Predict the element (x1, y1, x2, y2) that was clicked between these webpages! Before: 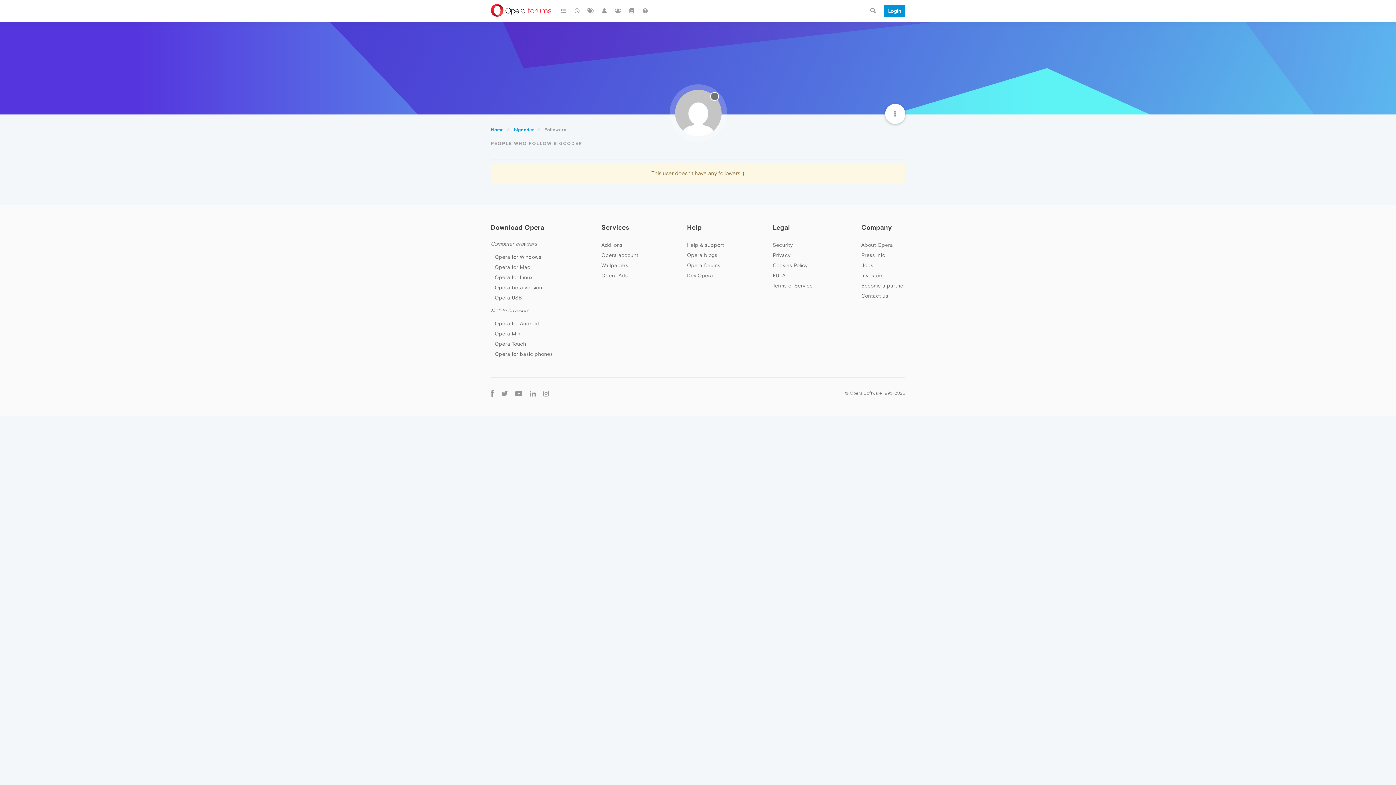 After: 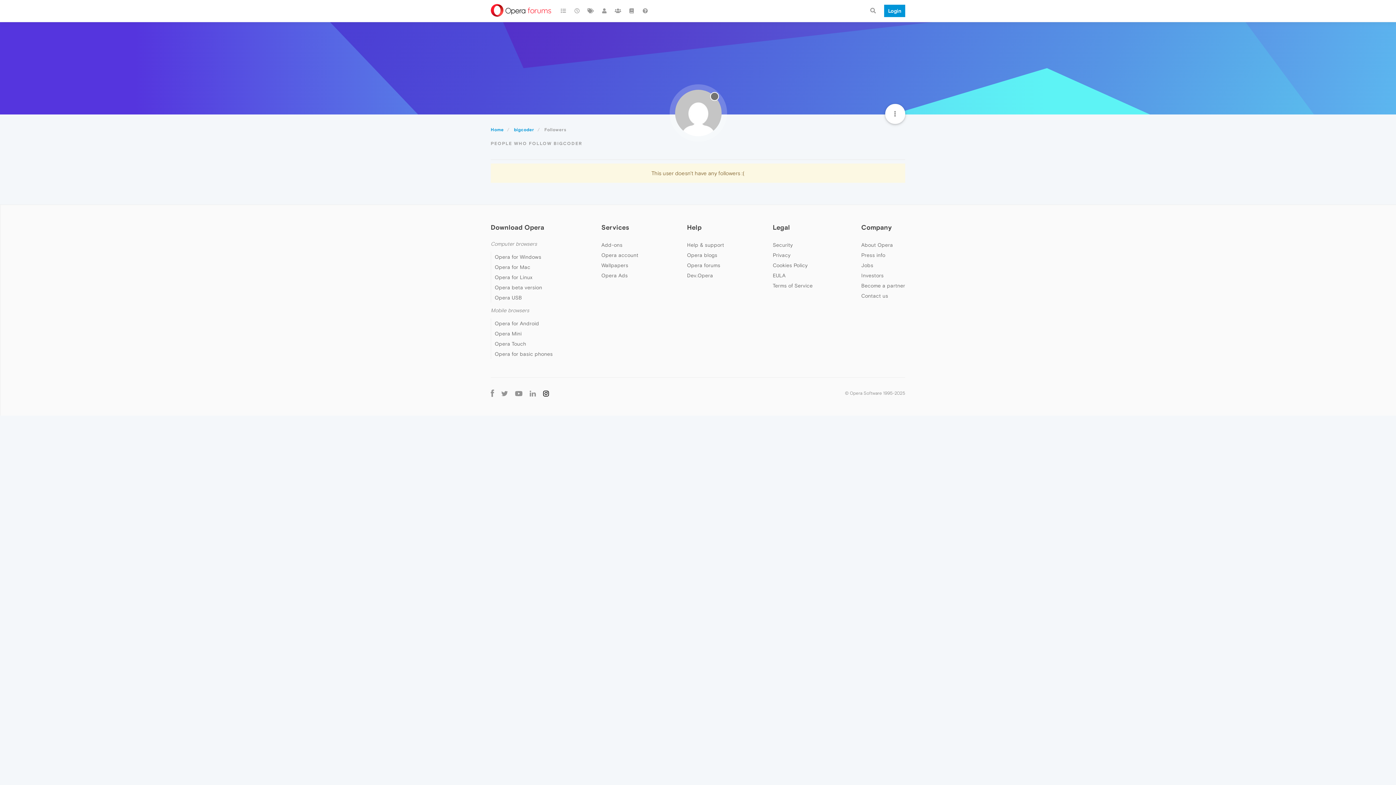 Action: bbox: (539, 389, 552, 397)